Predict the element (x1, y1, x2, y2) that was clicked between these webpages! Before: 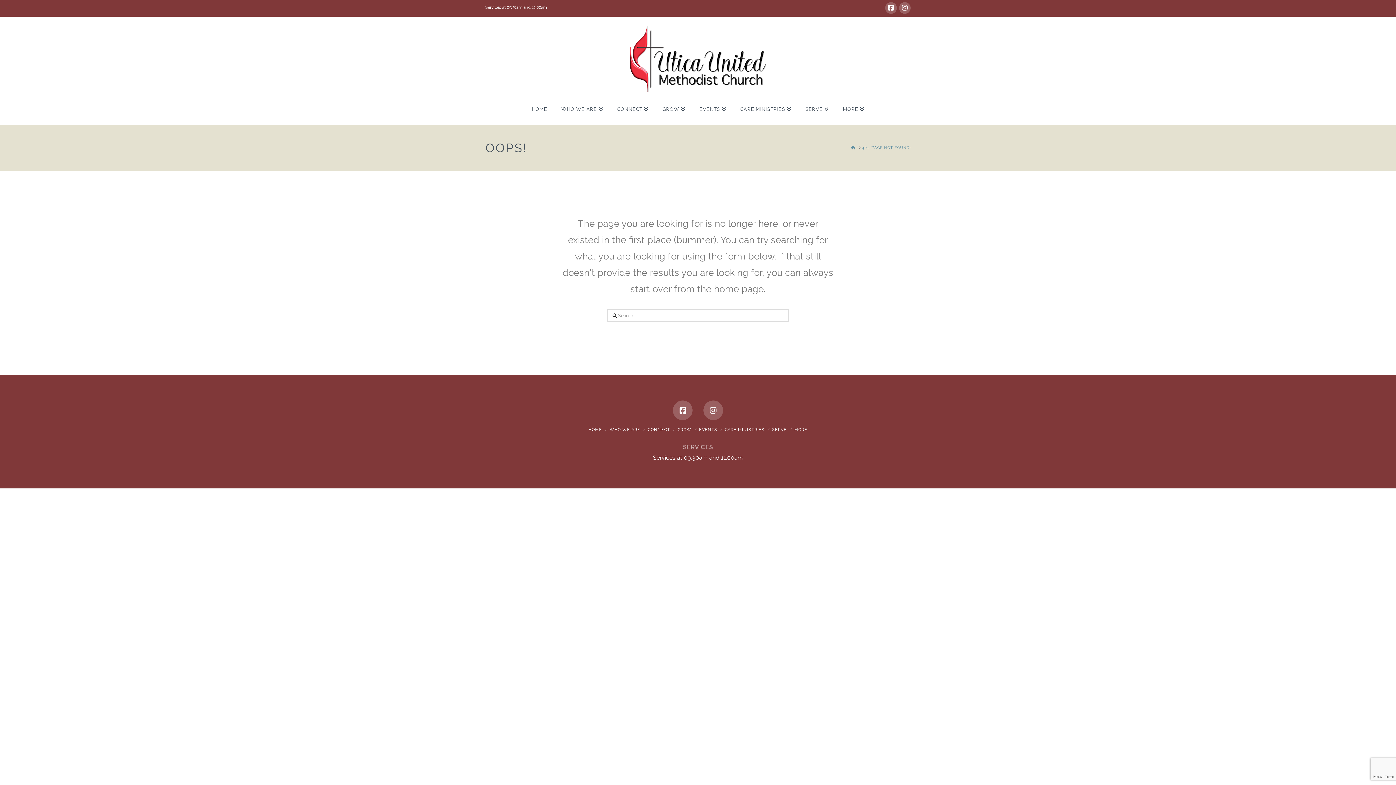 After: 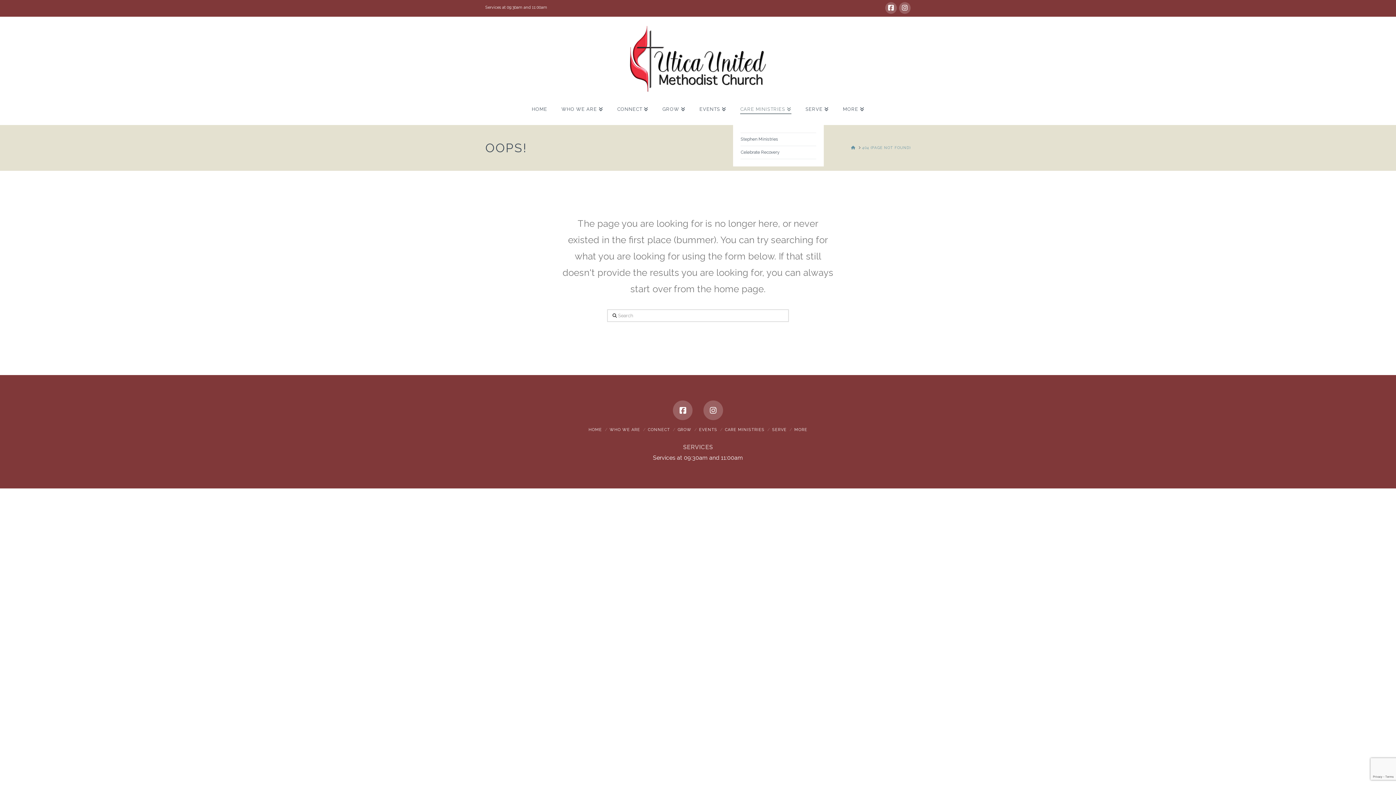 Action: bbox: (733, 92, 798, 125) label: CARE MINISTRIES